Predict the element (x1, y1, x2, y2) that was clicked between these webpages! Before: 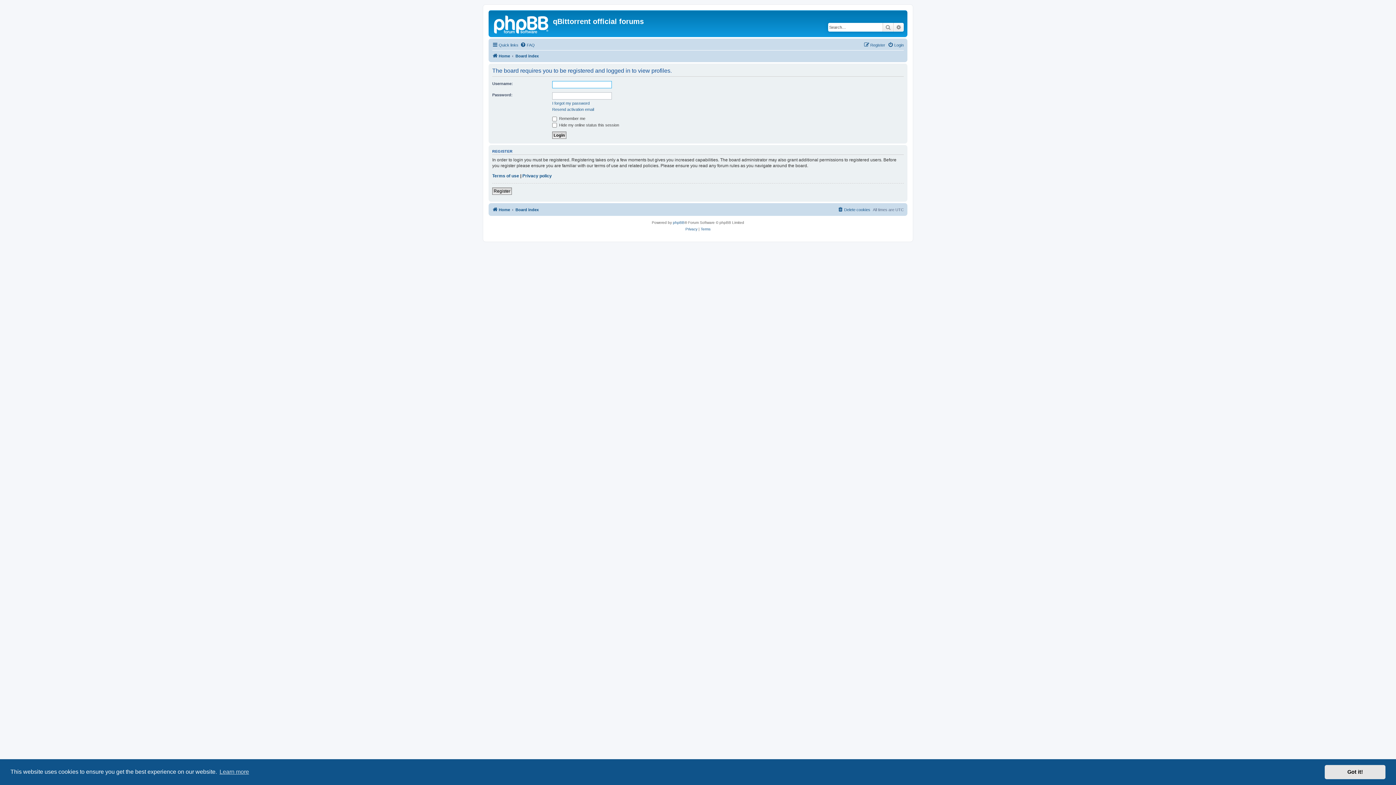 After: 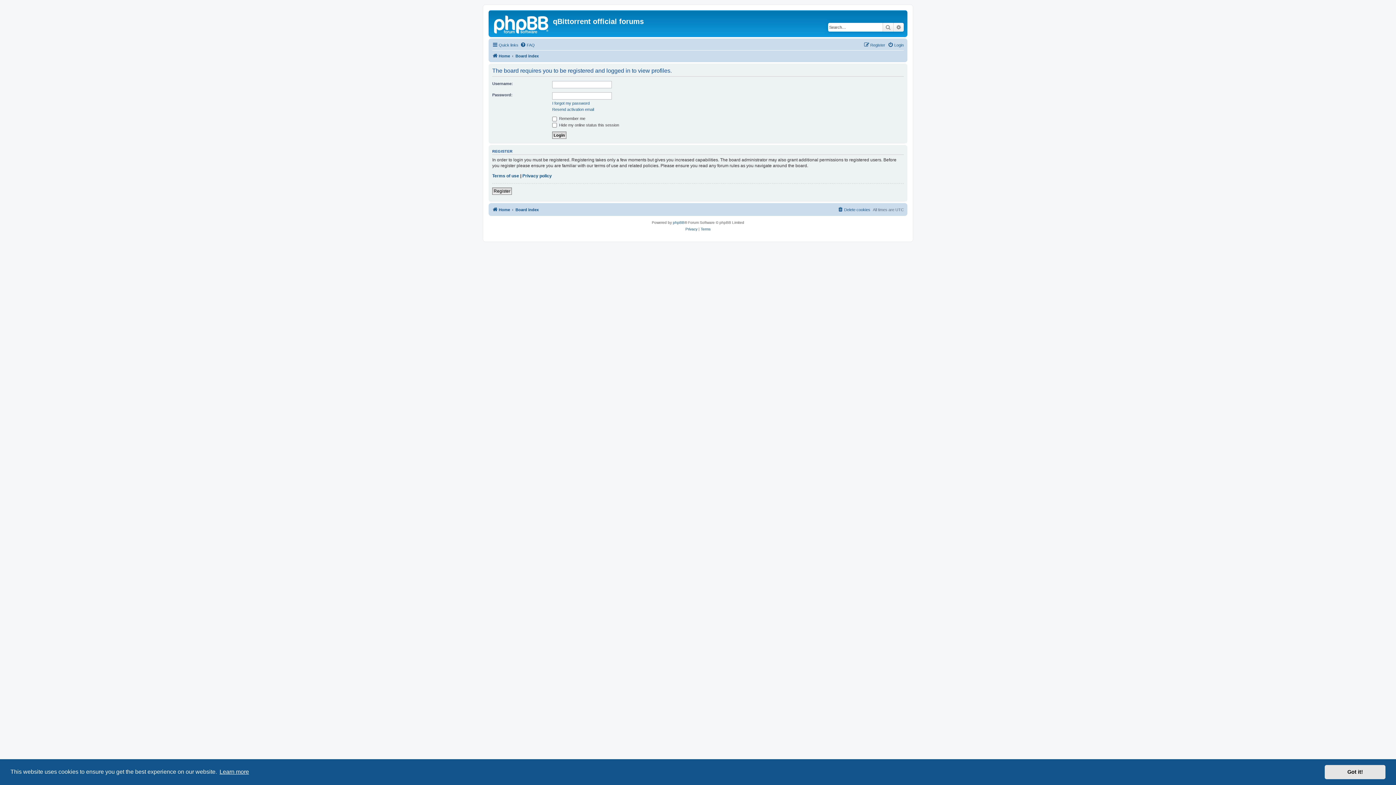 Action: label: learn more about cookies bbox: (218, 766, 250, 777)